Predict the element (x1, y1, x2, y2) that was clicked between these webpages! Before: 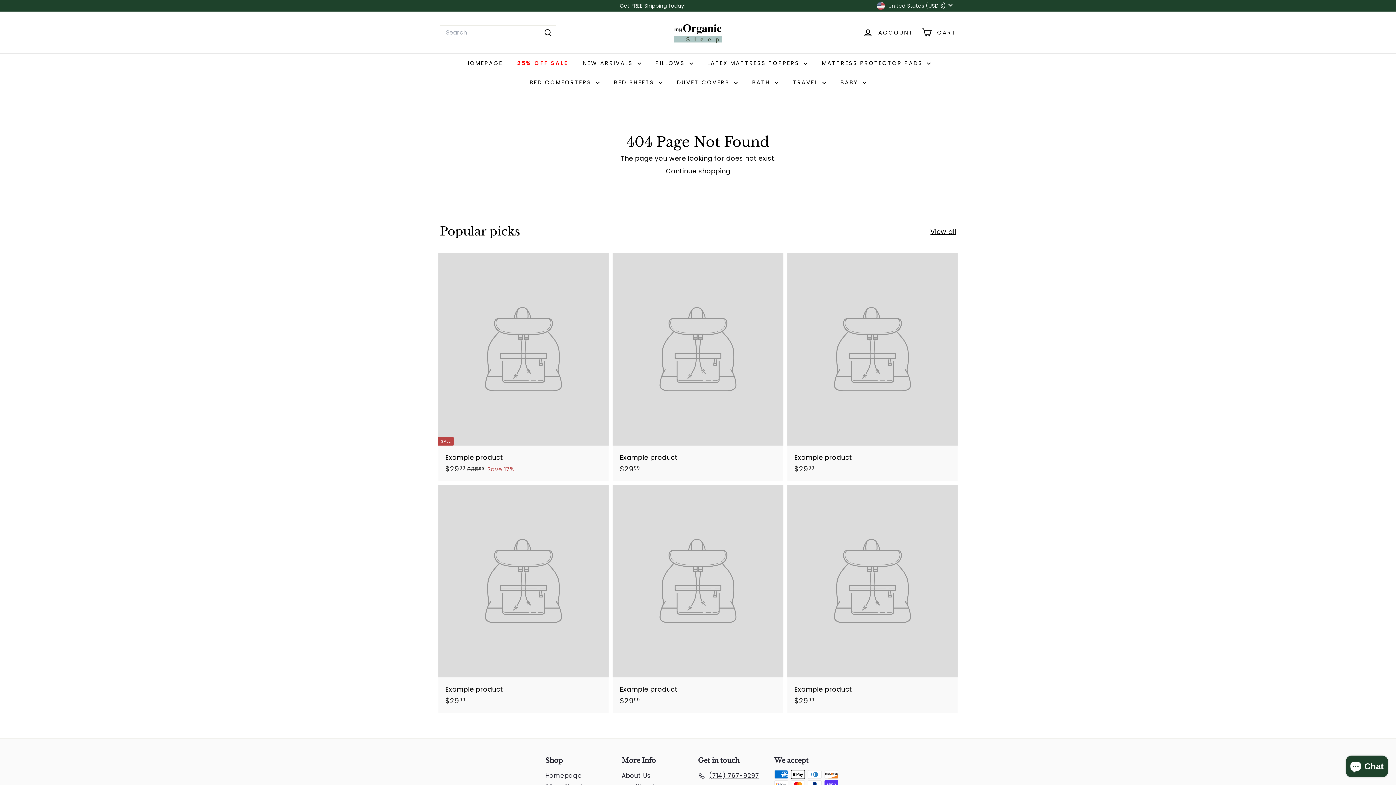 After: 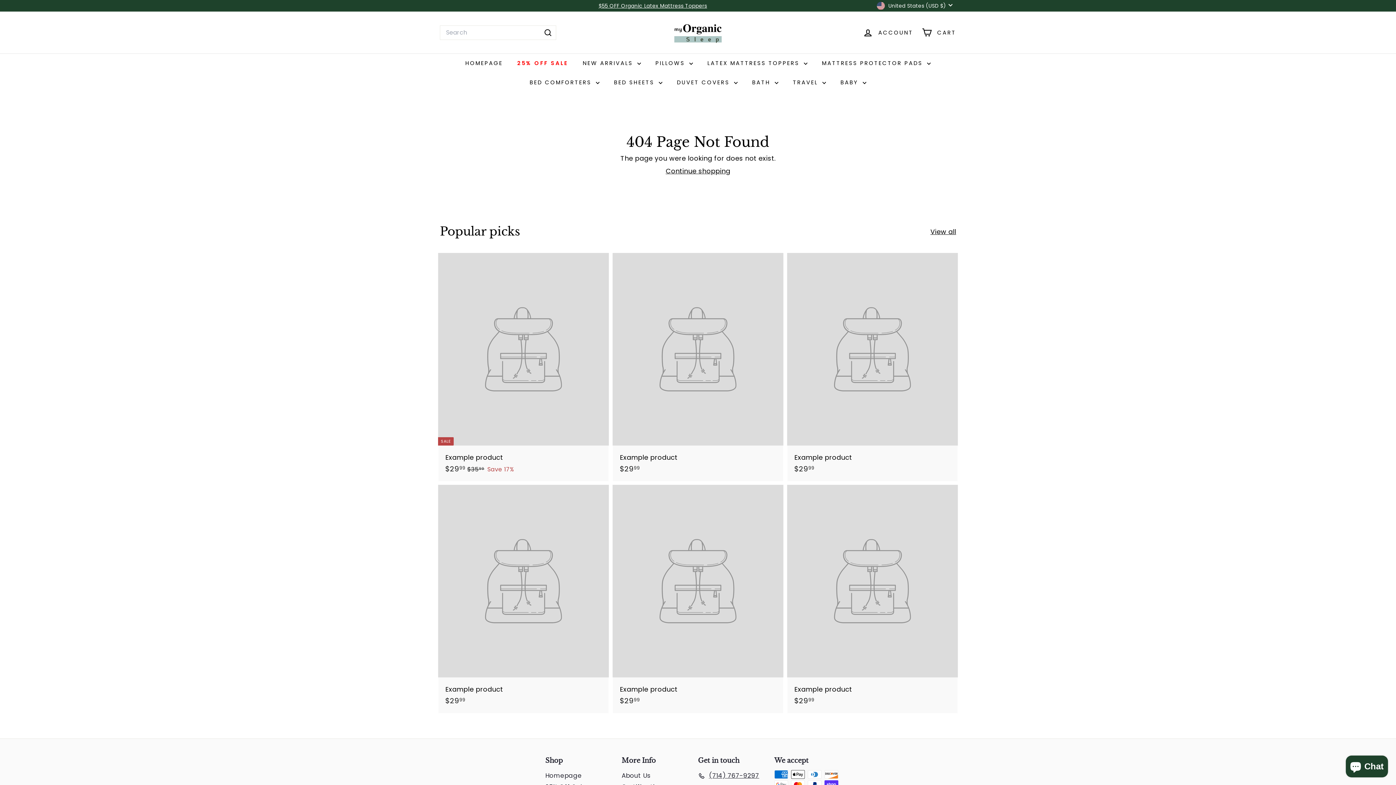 Action: bbox: (438, 253, 609, 481) label: SALE
Example product
$2999
$29.99
$3599
$35.99
Save 17%